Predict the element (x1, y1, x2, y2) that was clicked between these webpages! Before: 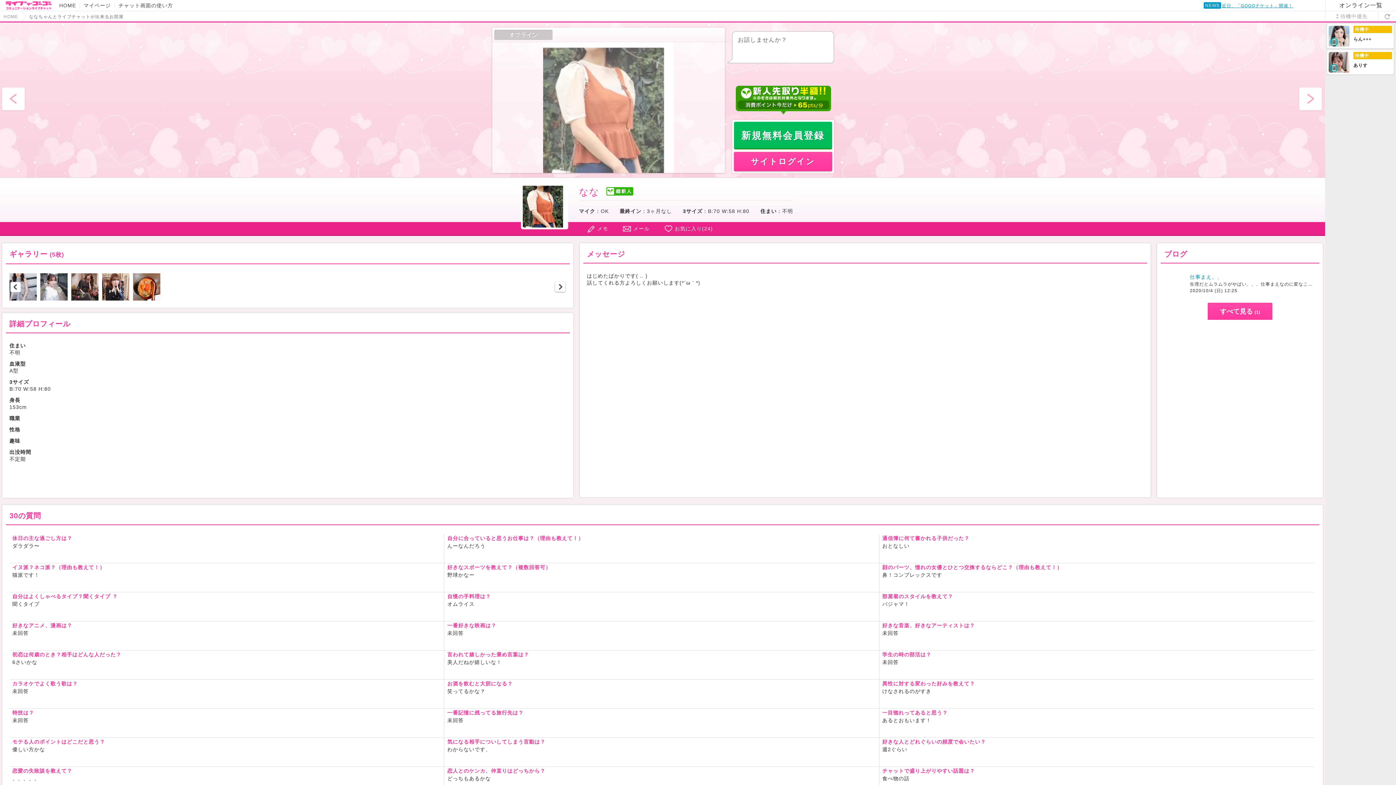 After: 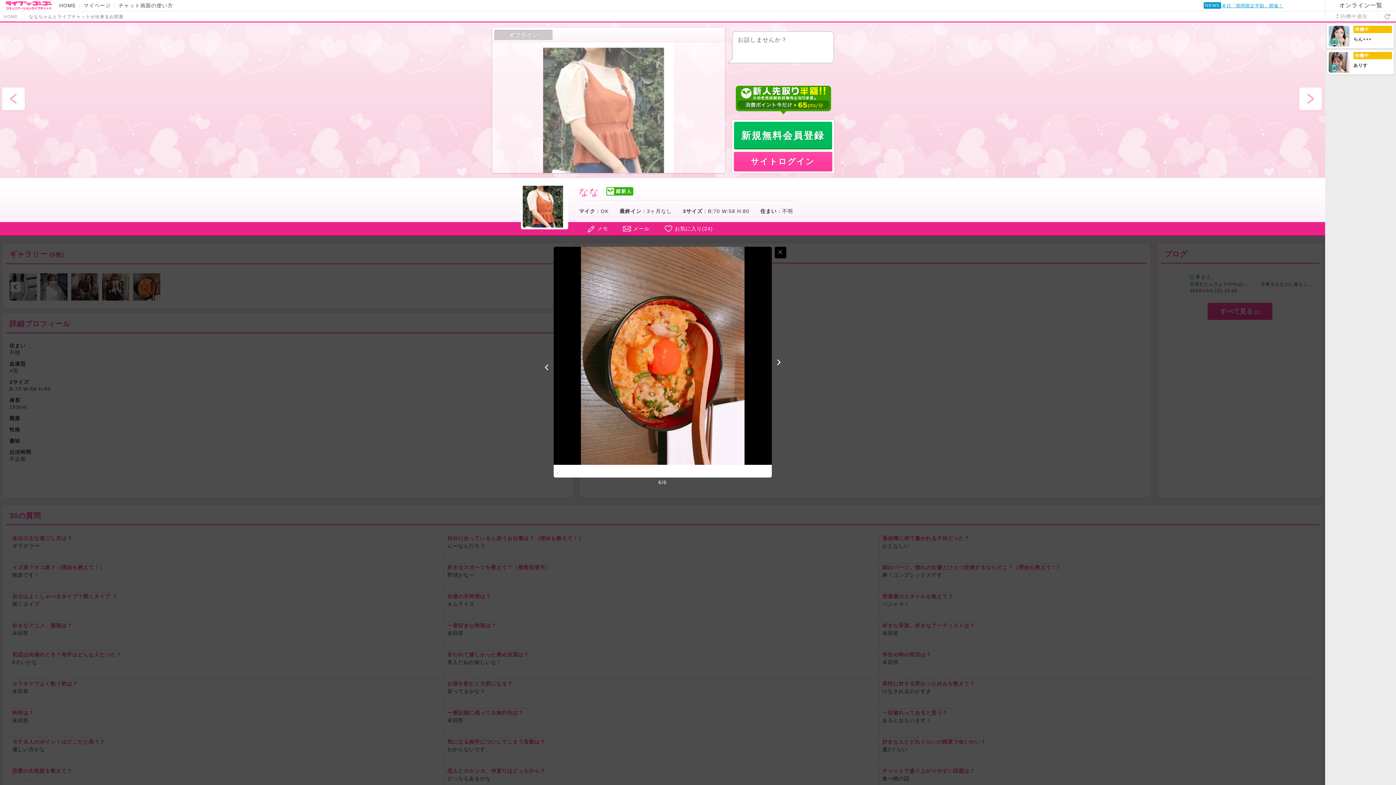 Action: bbox: (133, 273, 160, 300)